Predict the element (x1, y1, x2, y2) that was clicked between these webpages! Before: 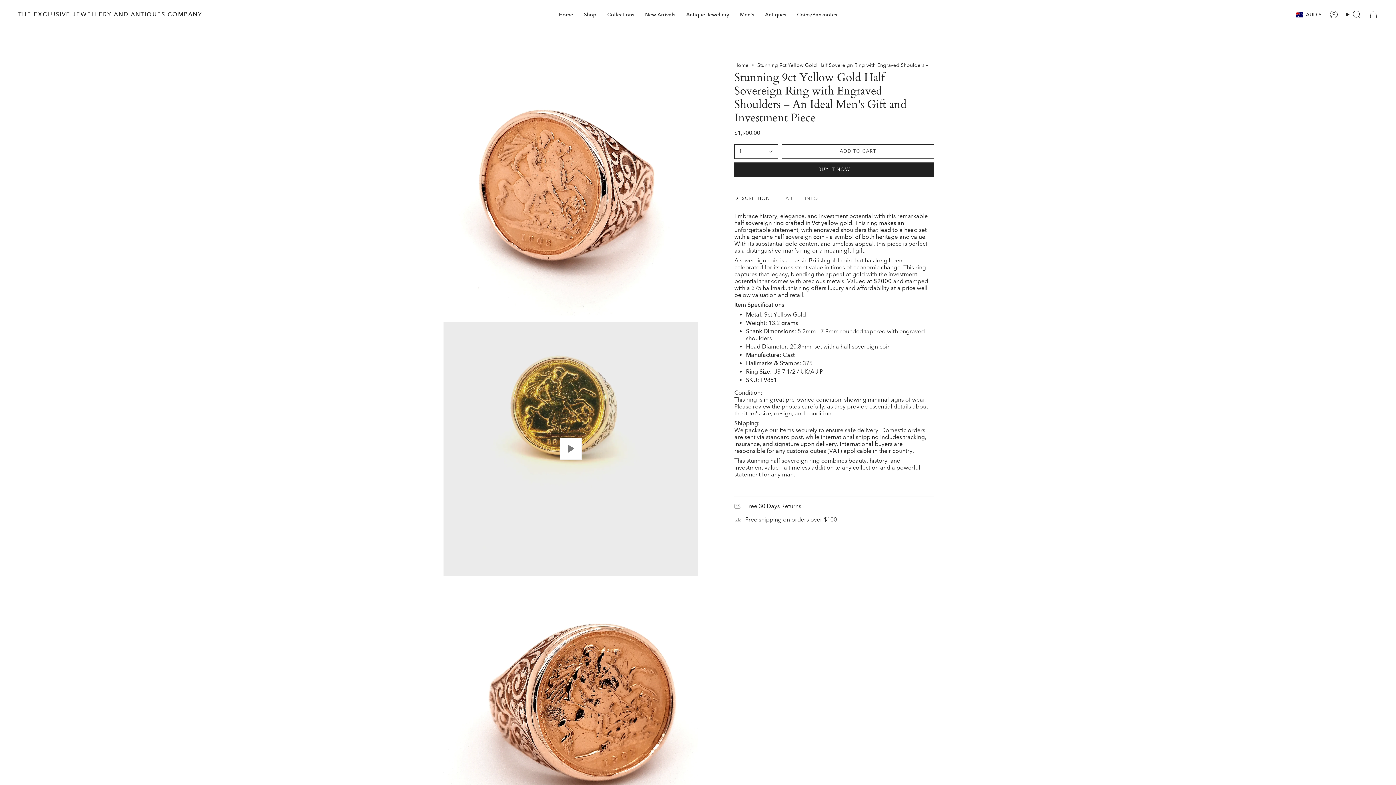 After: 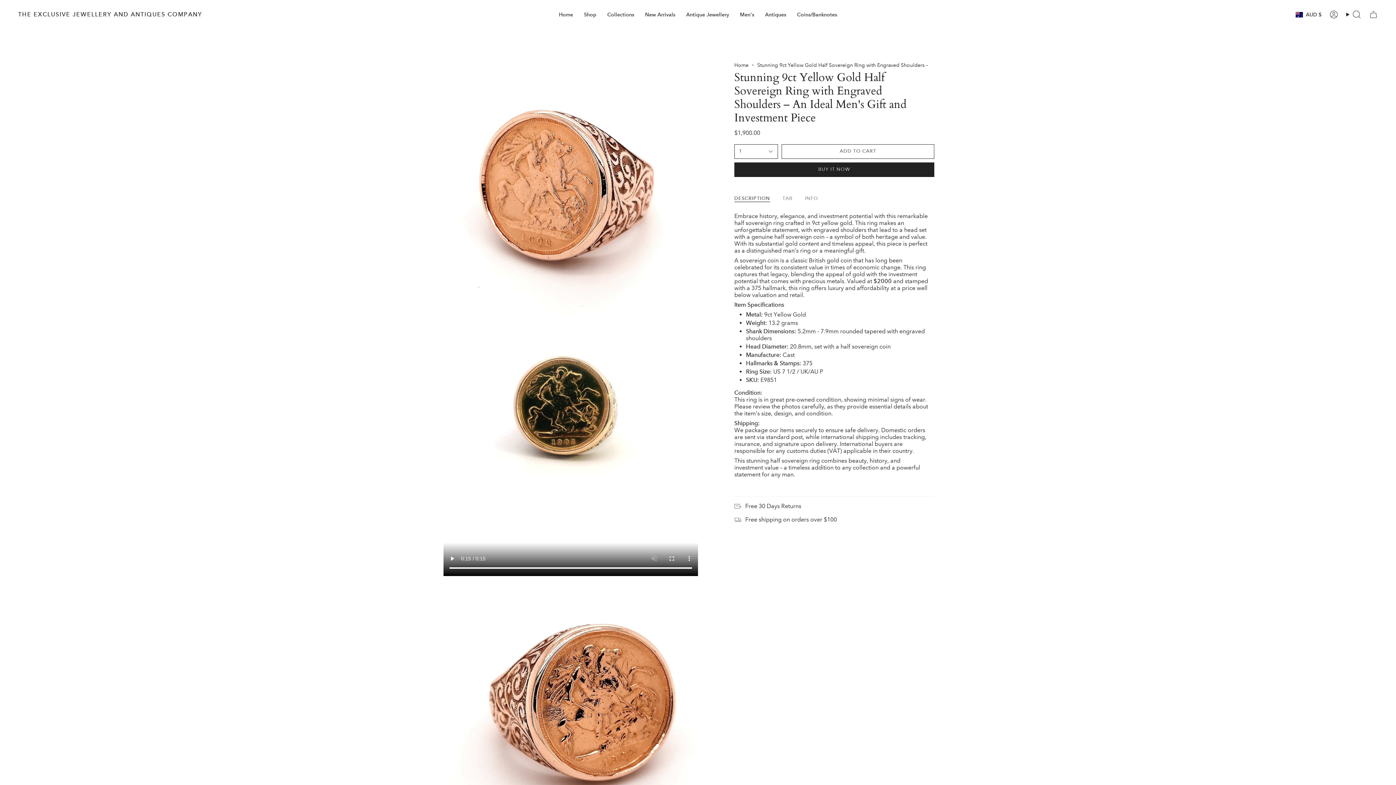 Action: bbox: (443, 321, 698, 576) label: View Stunning 9ct Yellow Gold Half Sovereign Ring with Engraved Shoulders – An Ideal Men's Gift and Investment Piece